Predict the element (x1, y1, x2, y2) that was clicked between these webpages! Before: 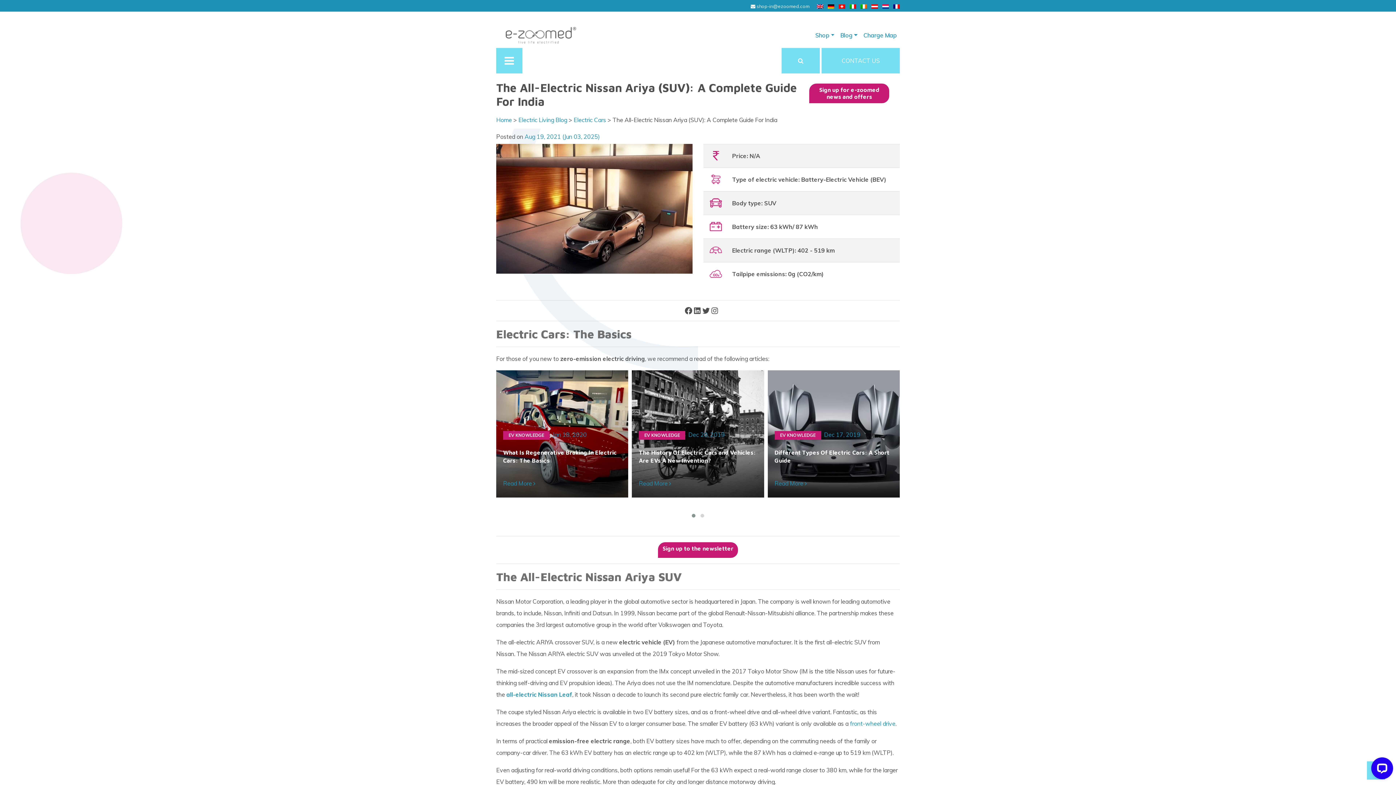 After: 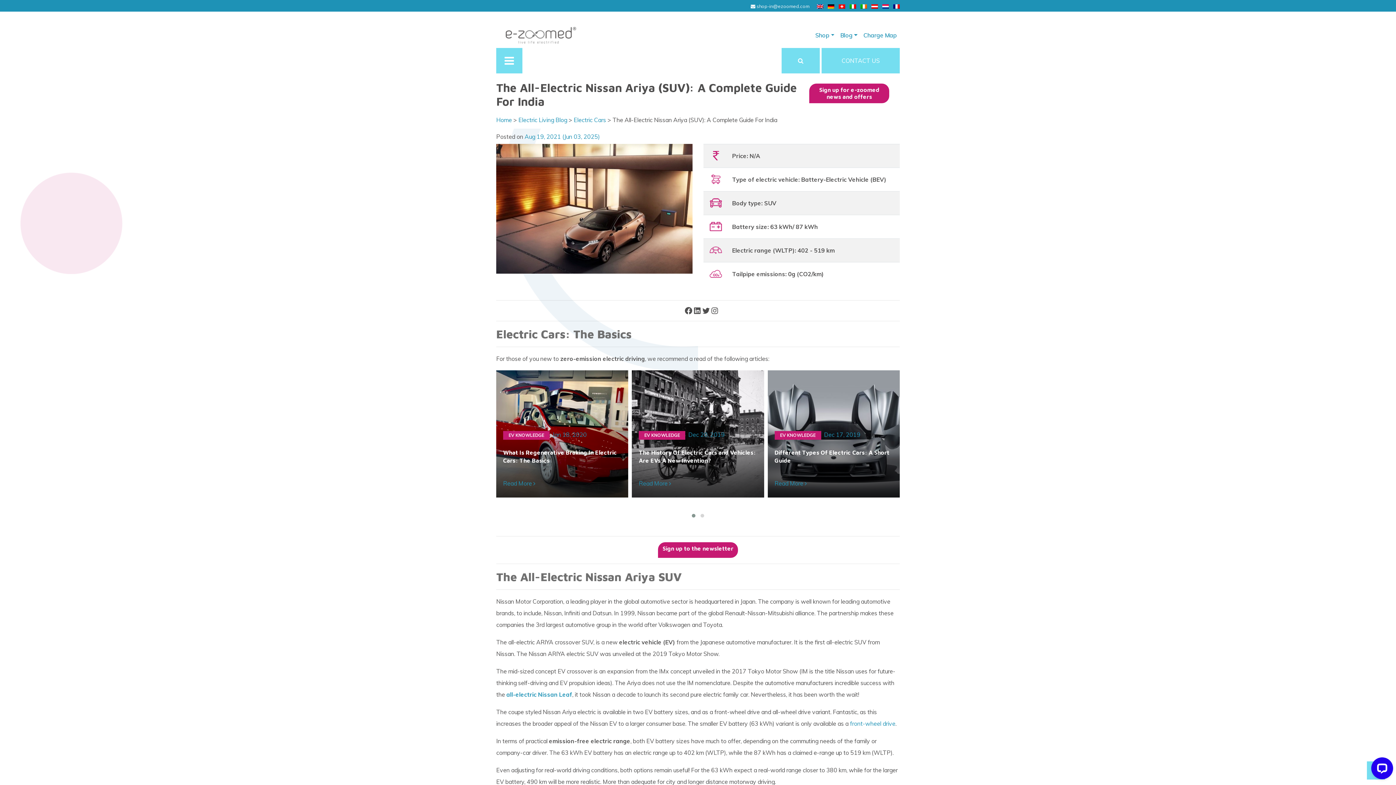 Action: bbox: (524, 133, 600, 140) label: Aug 19, 2021 (Jun 03, 2025)